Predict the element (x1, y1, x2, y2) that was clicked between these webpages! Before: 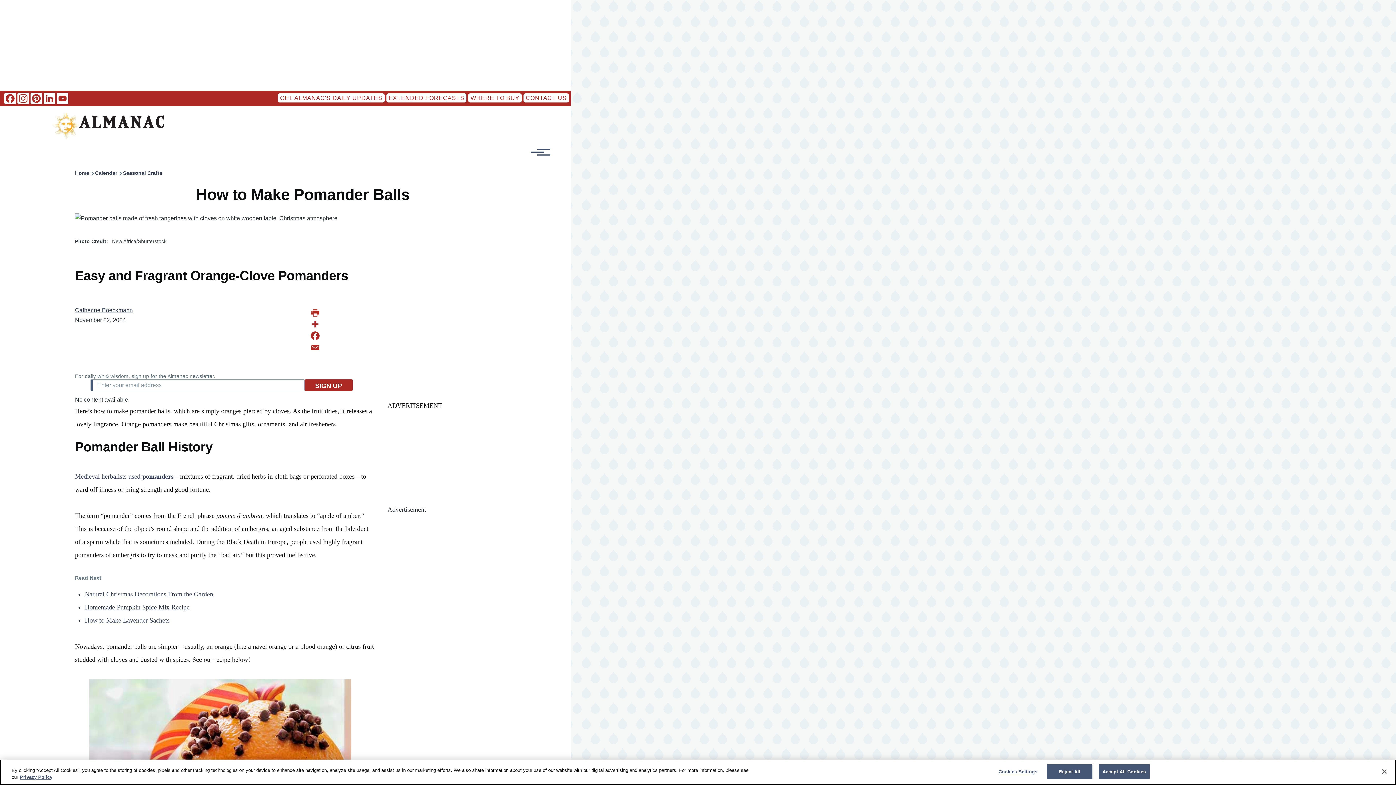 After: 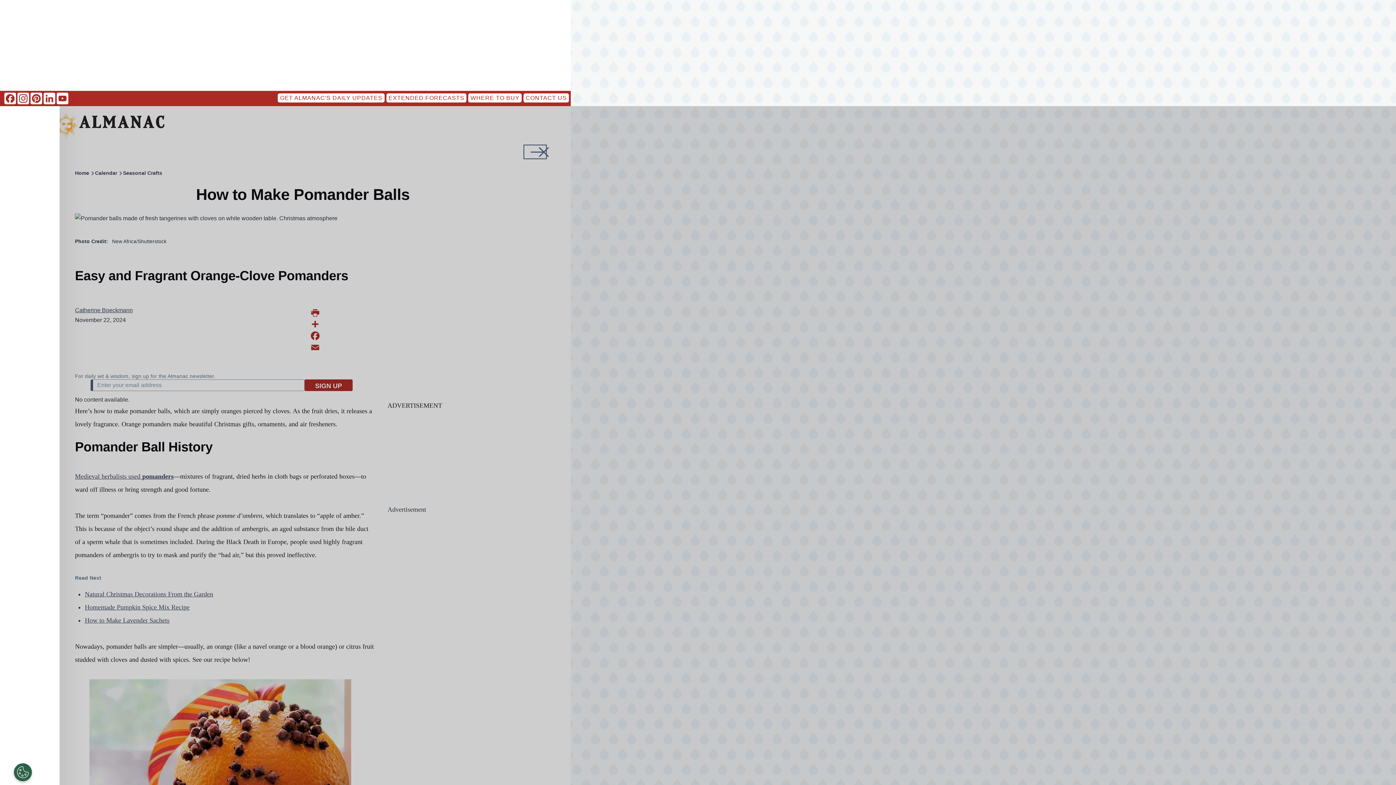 Action: bbox: (524, 145, 546, 158) label: Toggle Main Menu